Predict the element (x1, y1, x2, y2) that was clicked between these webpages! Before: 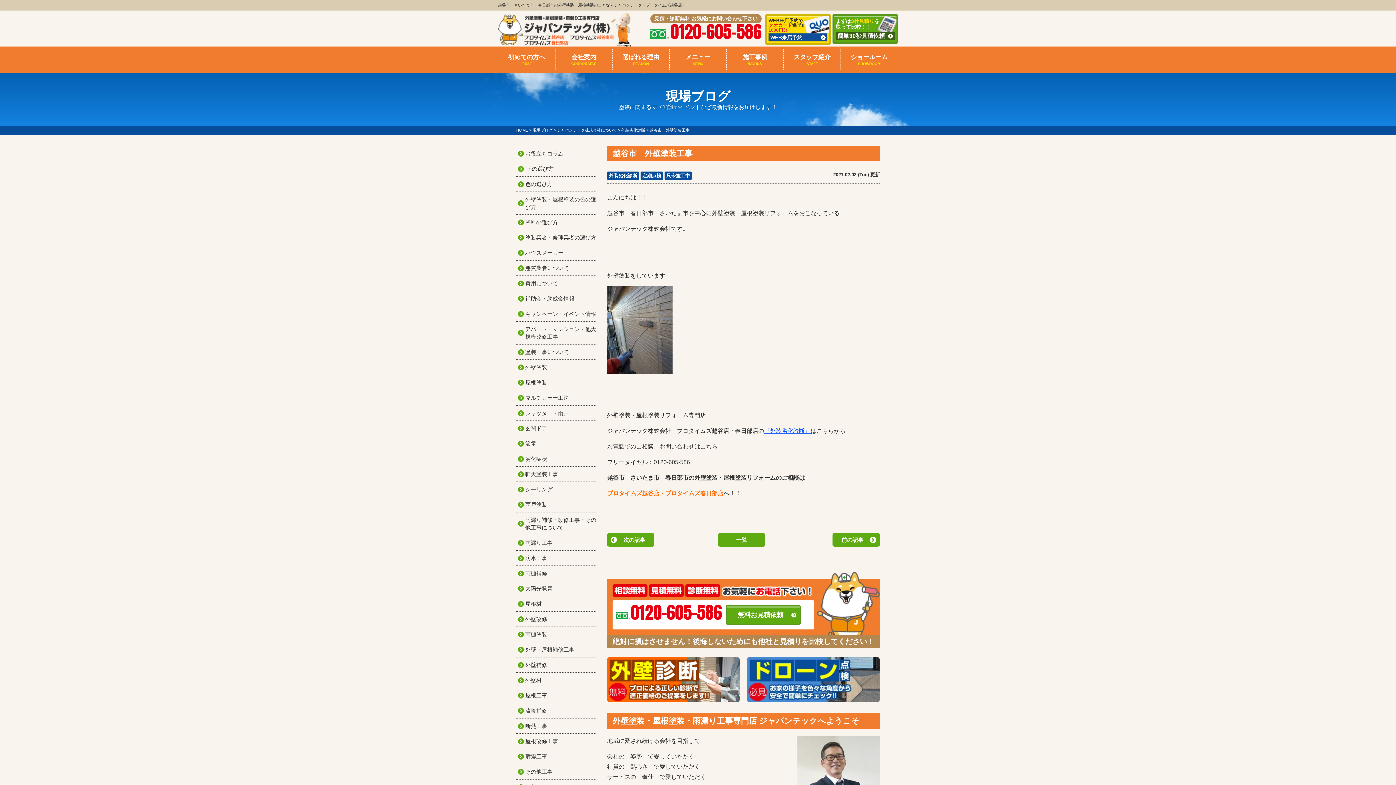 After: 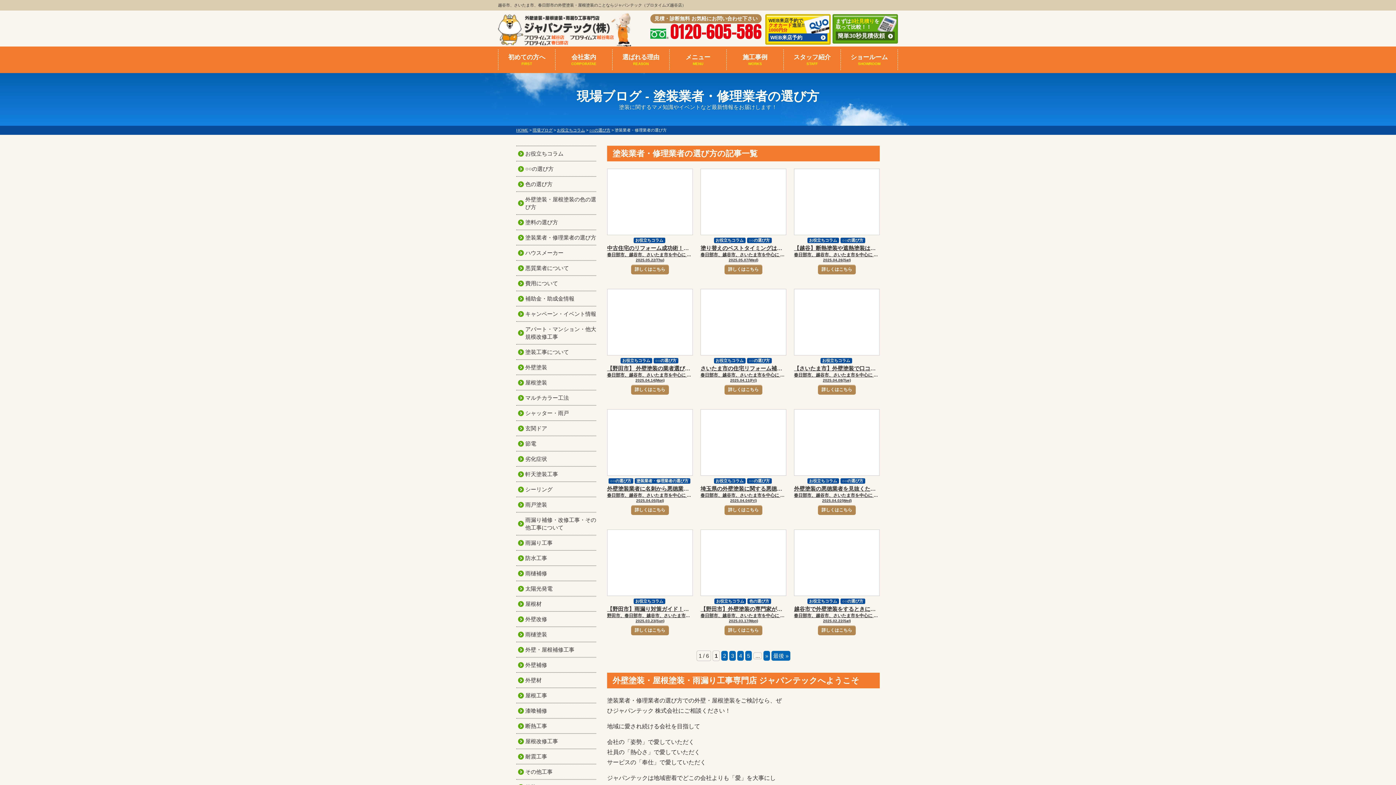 Action: bbox: (516, 233, 596, 241) label: 塗装業者・修理業者の選び方